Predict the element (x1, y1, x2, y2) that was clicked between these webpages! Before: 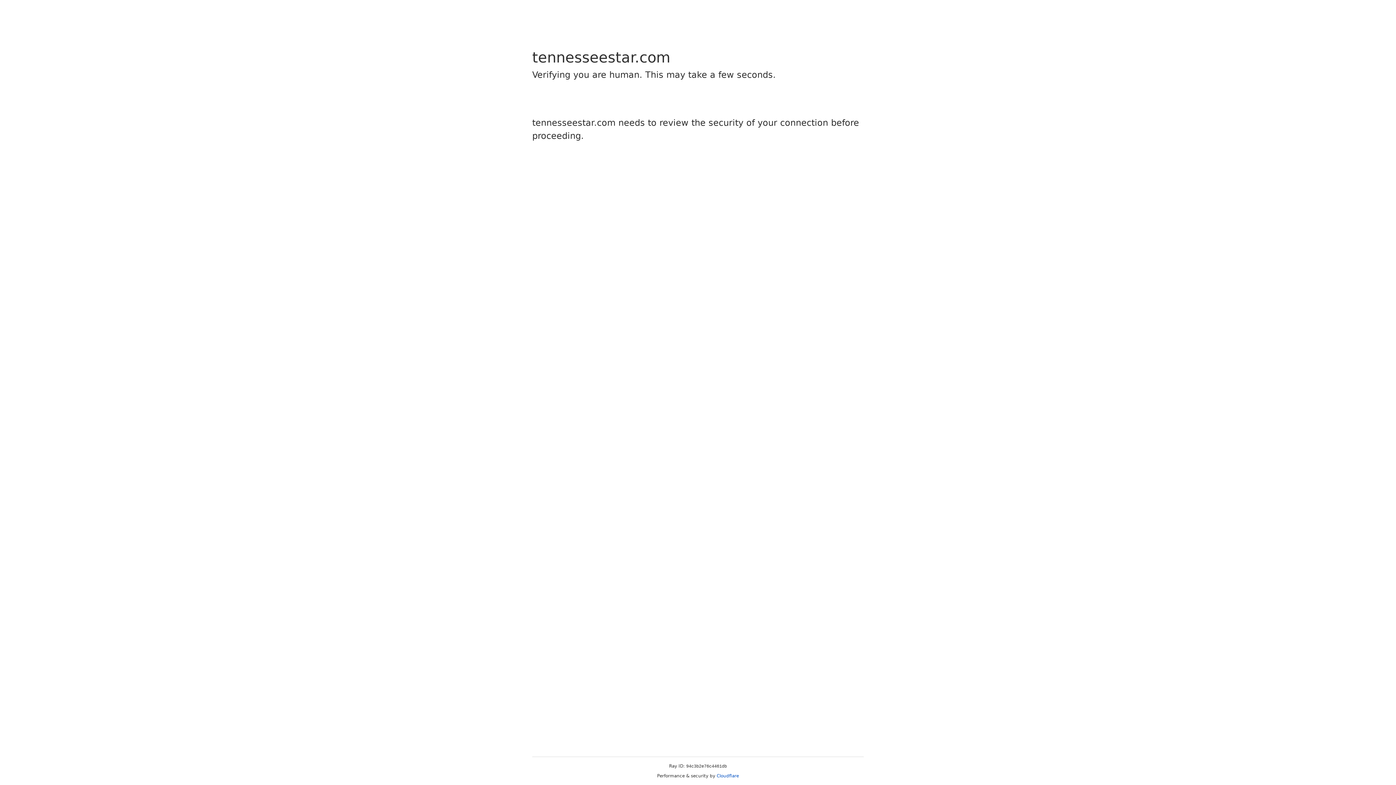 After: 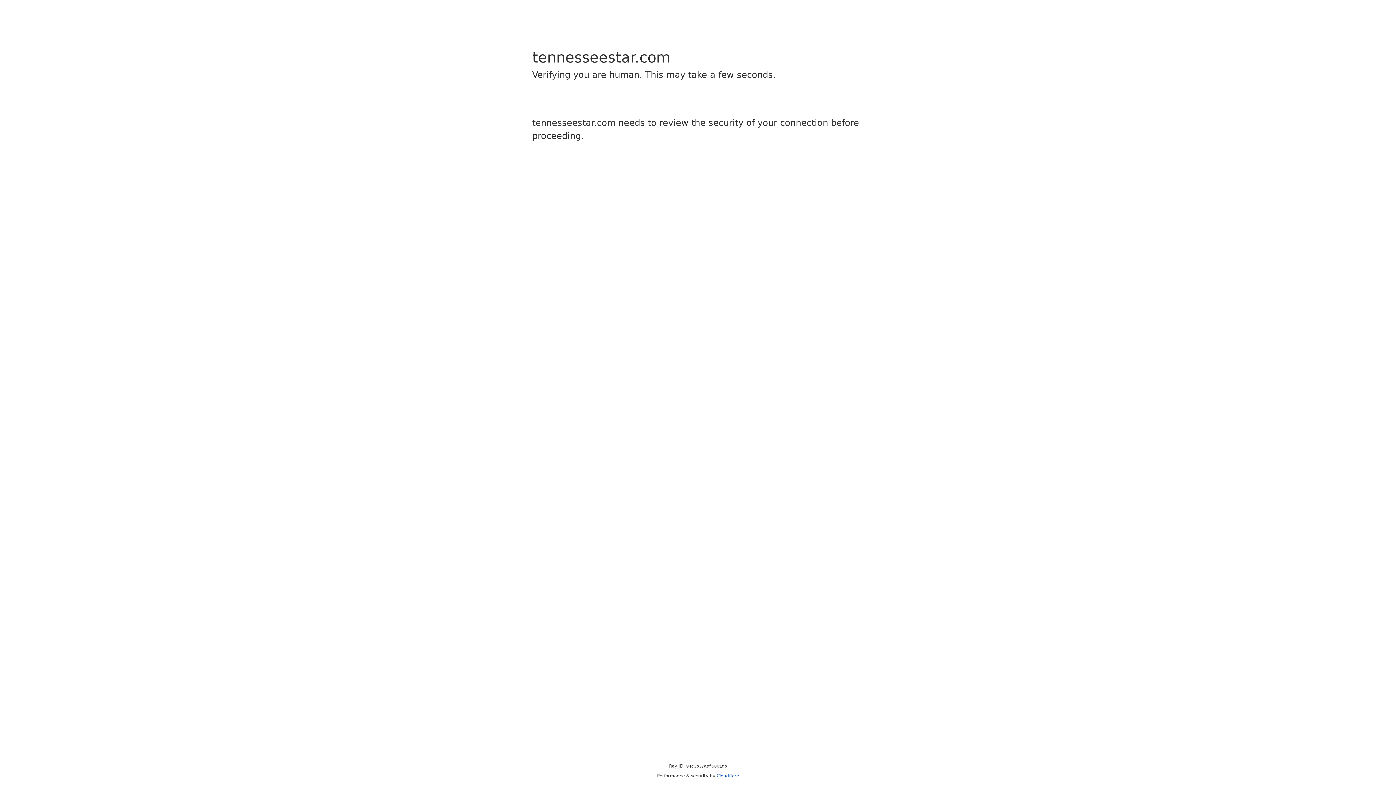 Action: label: Cloudflare bbox: (716, 773, 739, 778)